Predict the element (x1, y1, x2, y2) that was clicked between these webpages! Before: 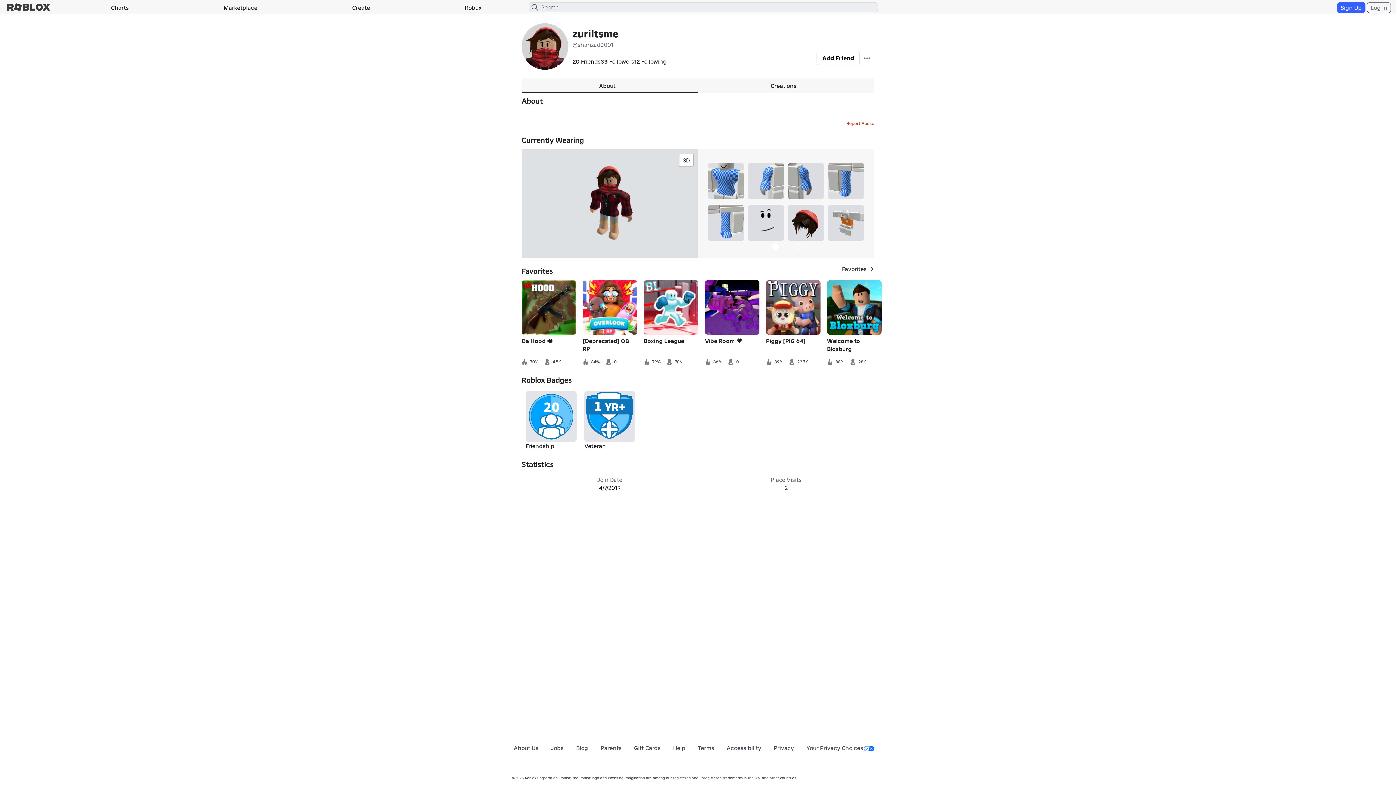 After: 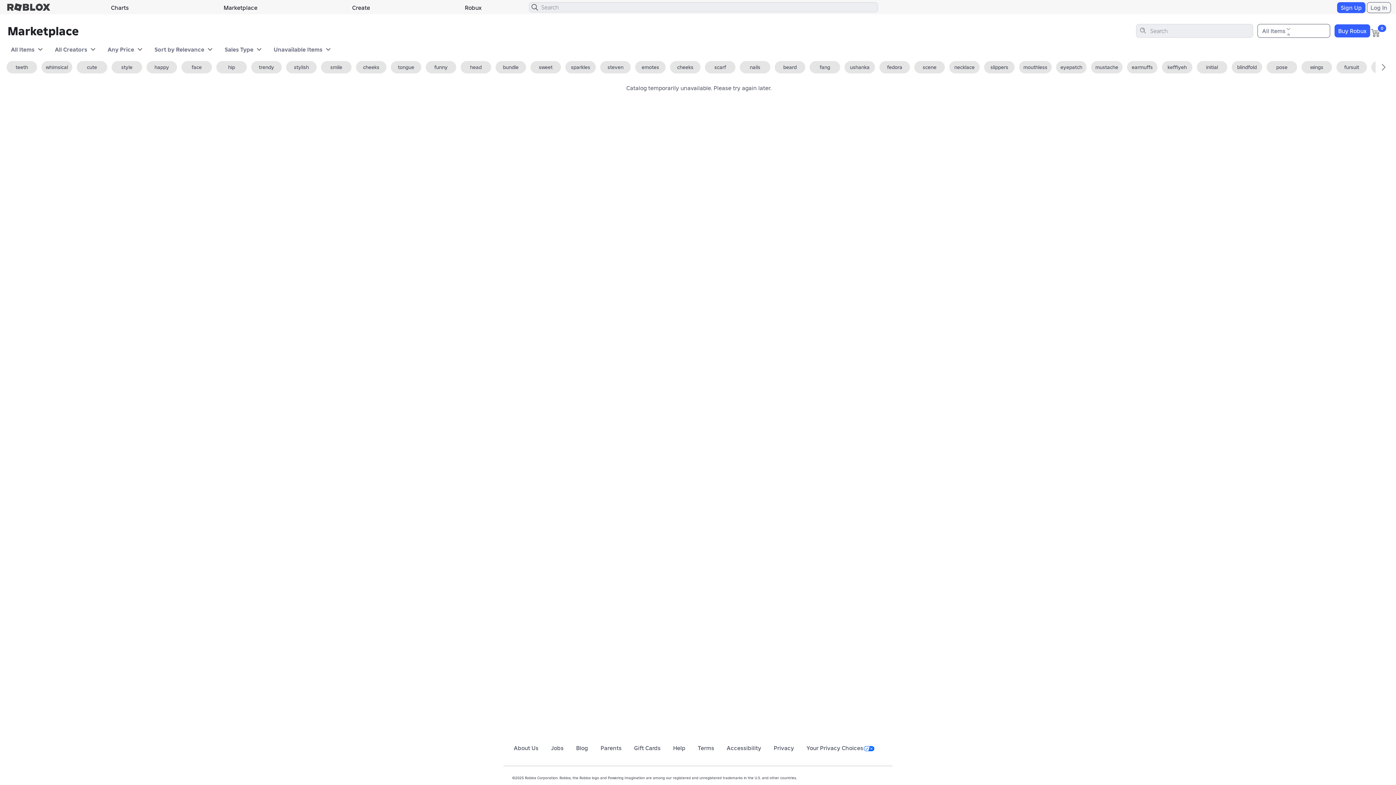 Action: label: Marketplace bbox: (176, 1, 304, 13)